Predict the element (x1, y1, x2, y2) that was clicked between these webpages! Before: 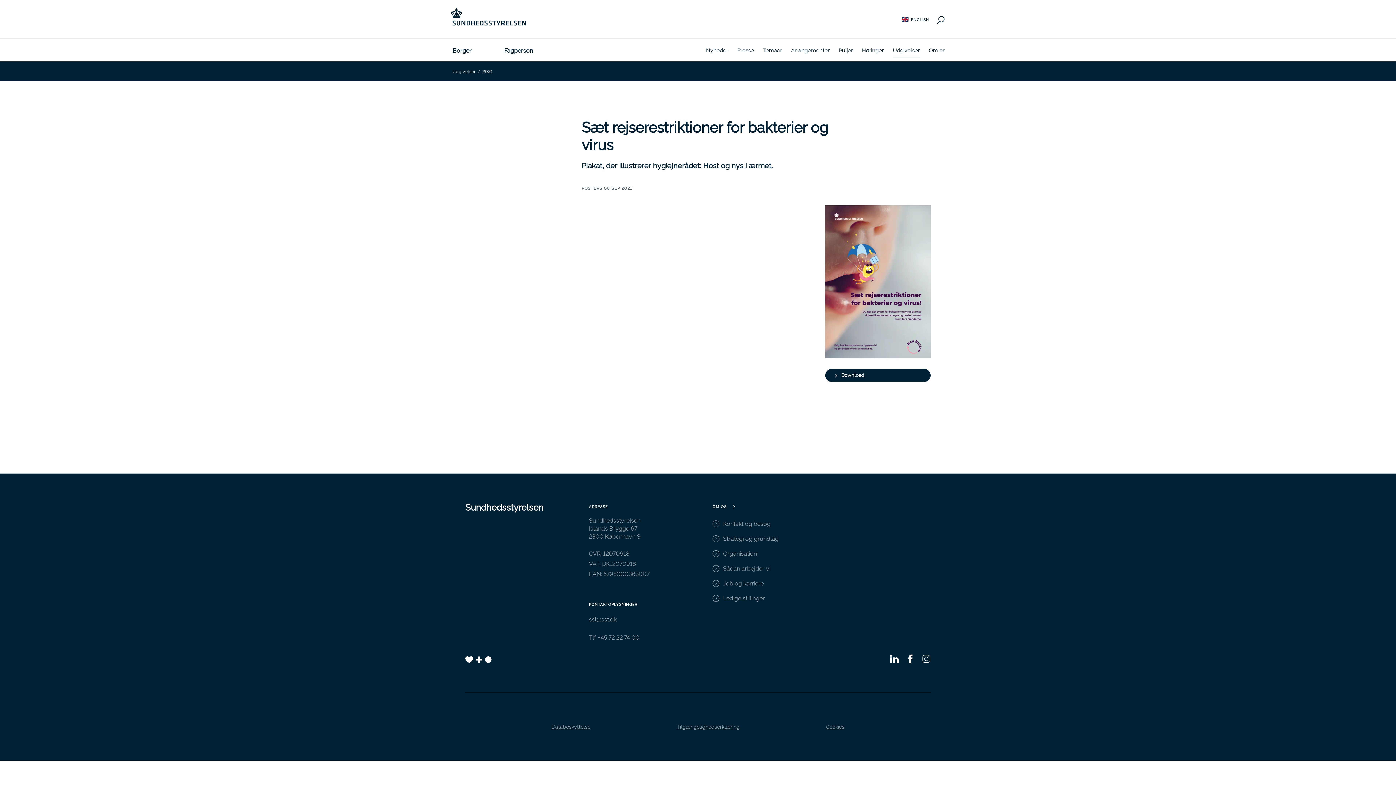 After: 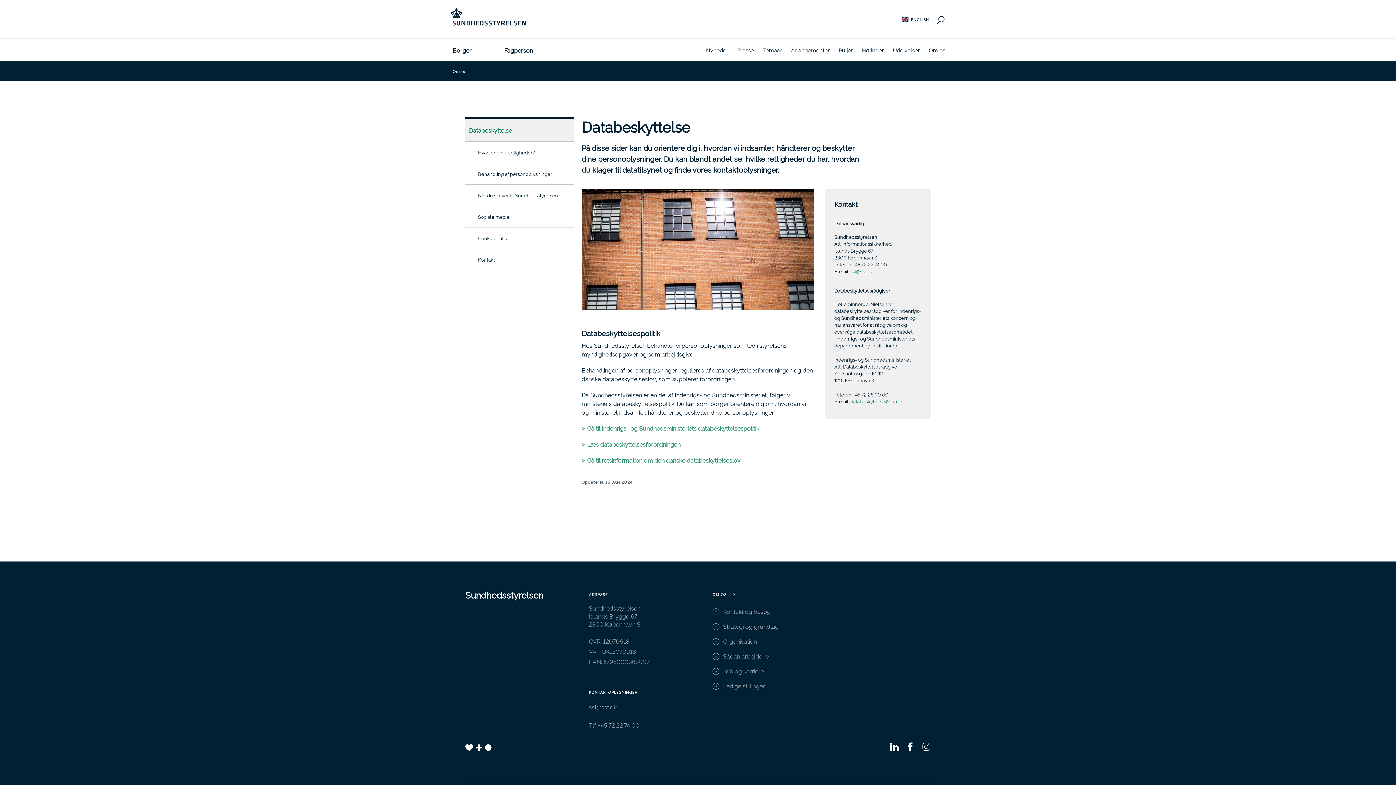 Action: label: Databeskyttelse bbox: (551, 721, 590, 731)